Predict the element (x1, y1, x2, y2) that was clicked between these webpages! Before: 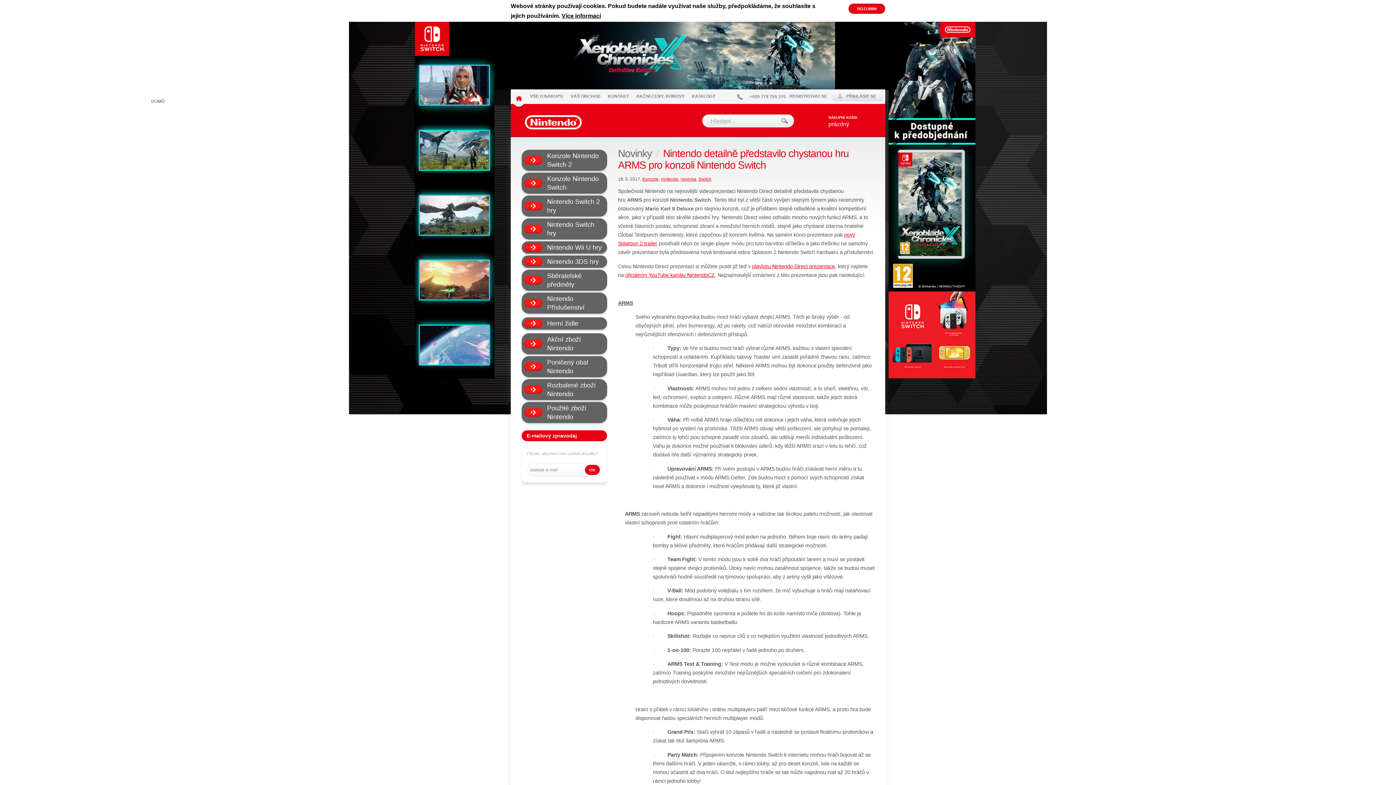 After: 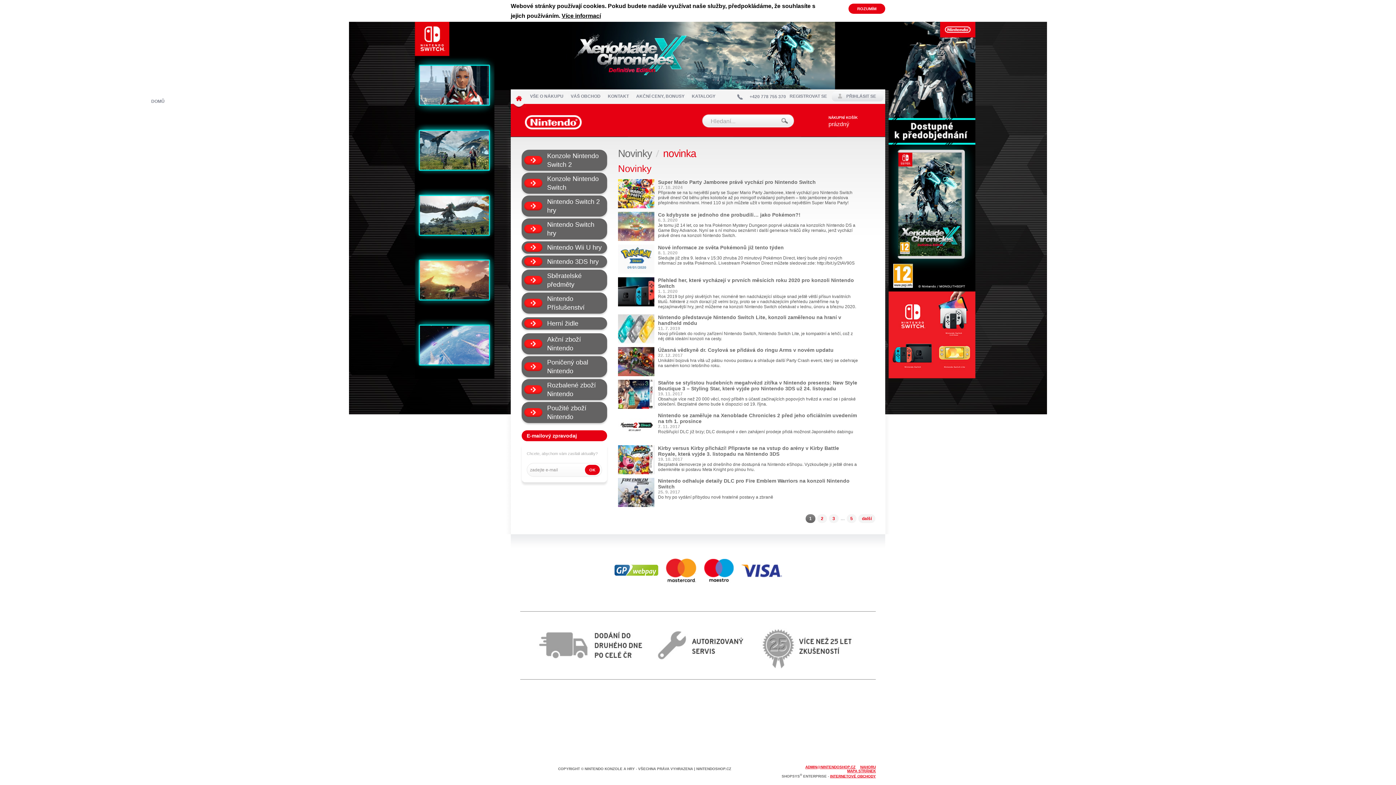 Action: bbox: (680, 176, 696, 181) label: novinka